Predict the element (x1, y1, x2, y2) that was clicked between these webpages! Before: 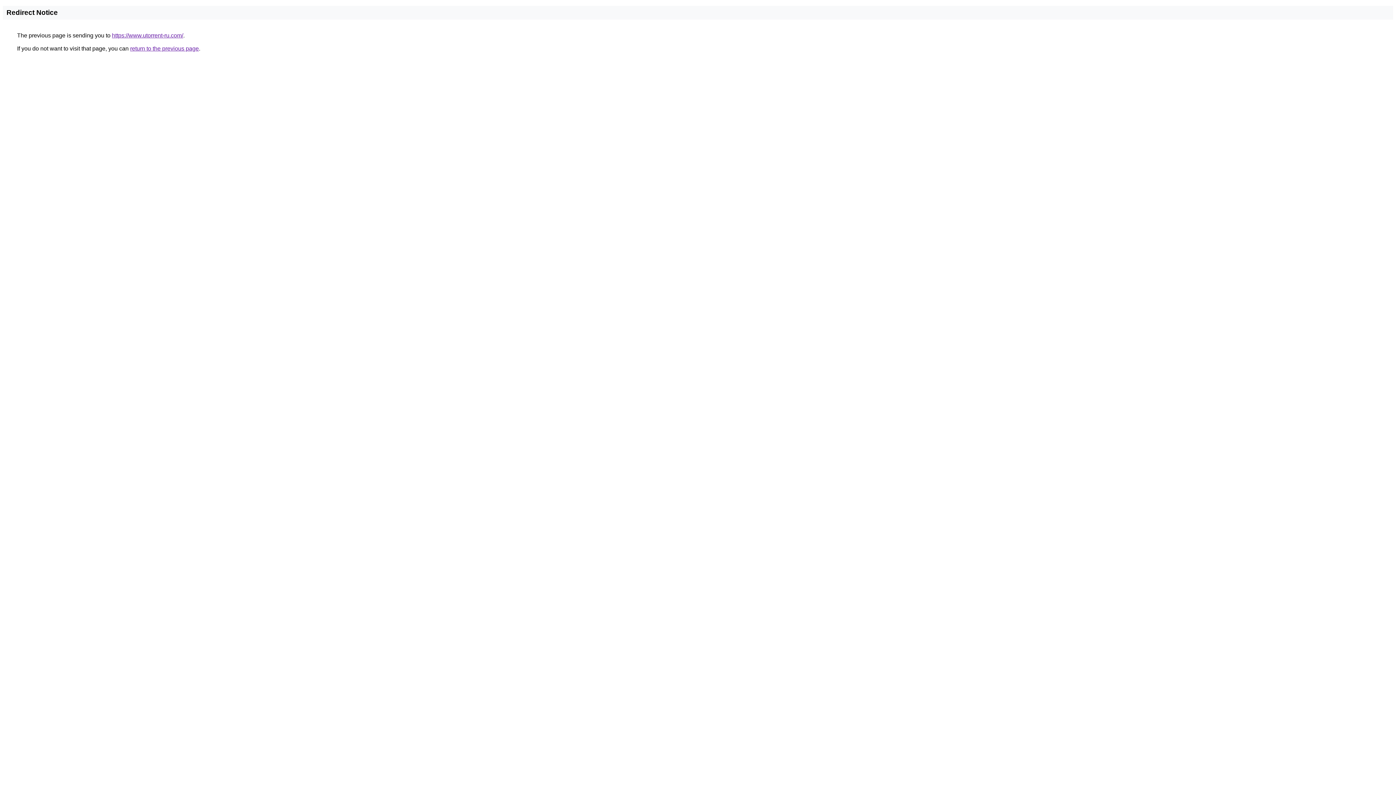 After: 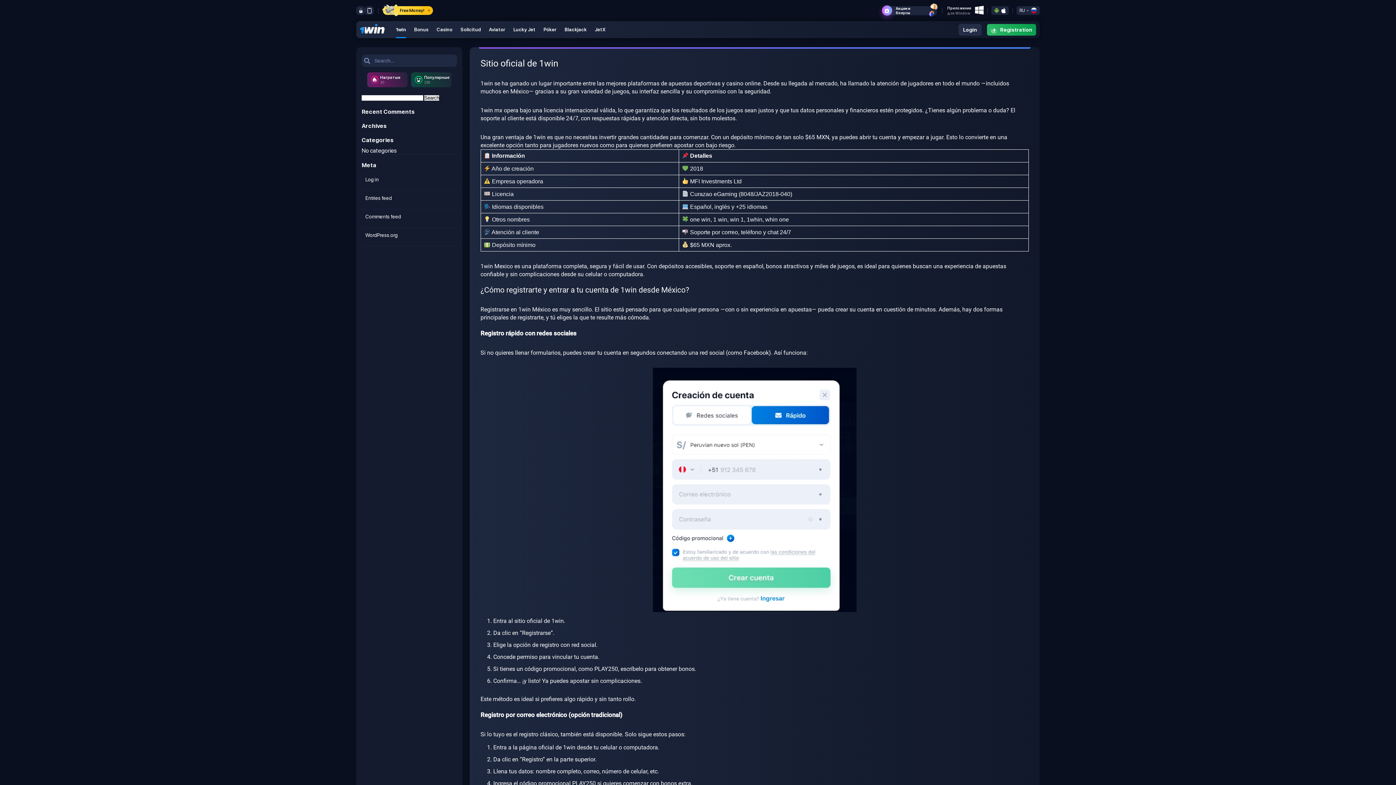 Action: label: https://www.utorrent-ru.com/ bbox: (112, 32, 183, 38)